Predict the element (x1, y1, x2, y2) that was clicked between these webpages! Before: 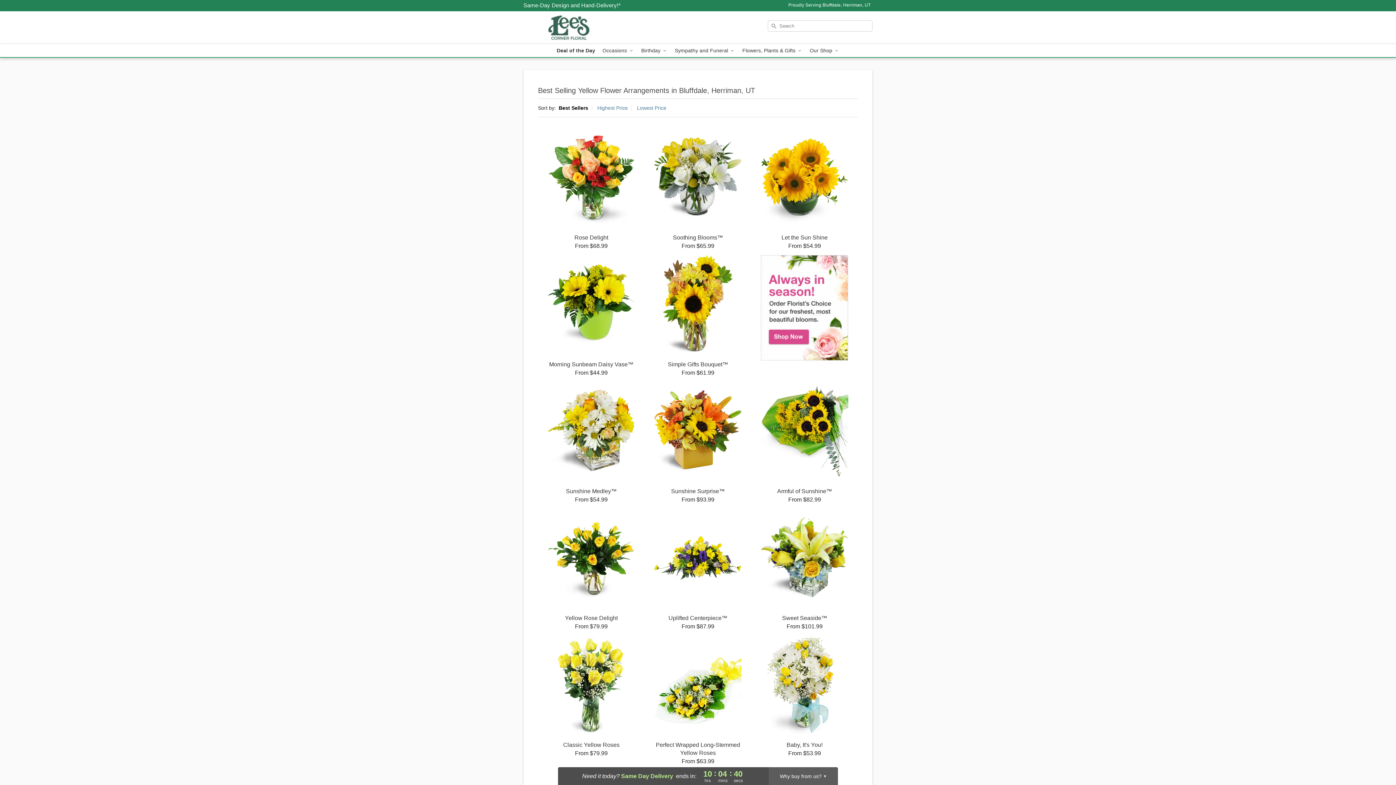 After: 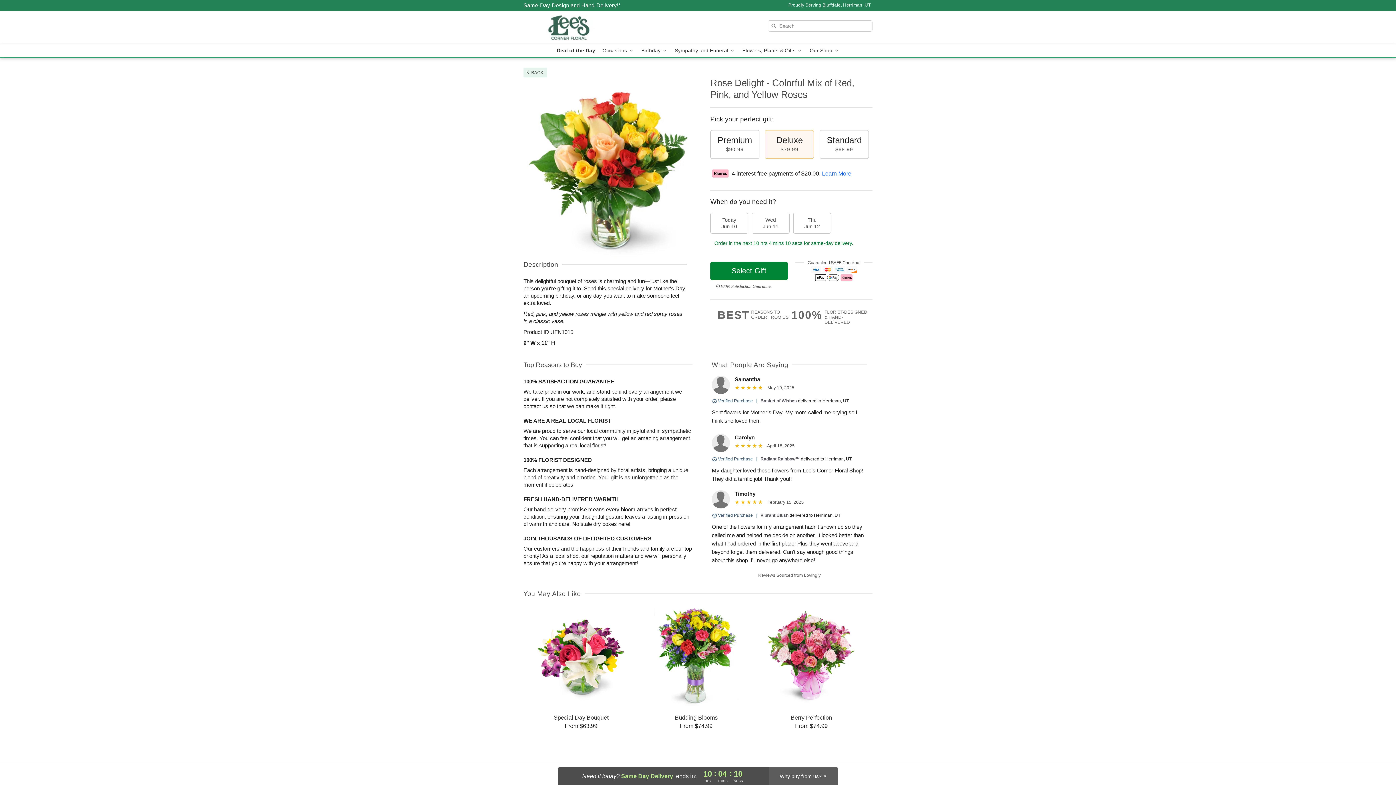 Action: label: Rose Delight

From $68.99 bbox: (538, 128, 644, 249)